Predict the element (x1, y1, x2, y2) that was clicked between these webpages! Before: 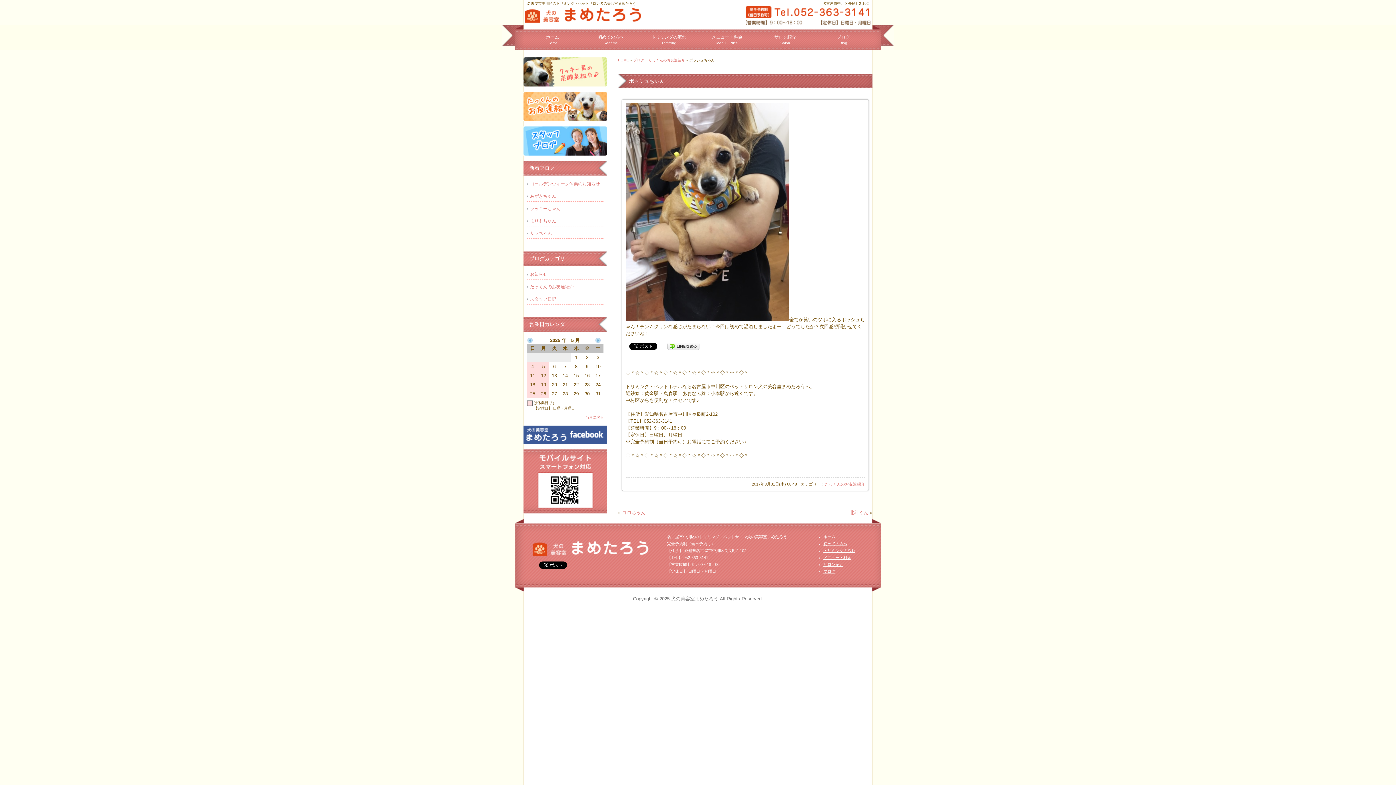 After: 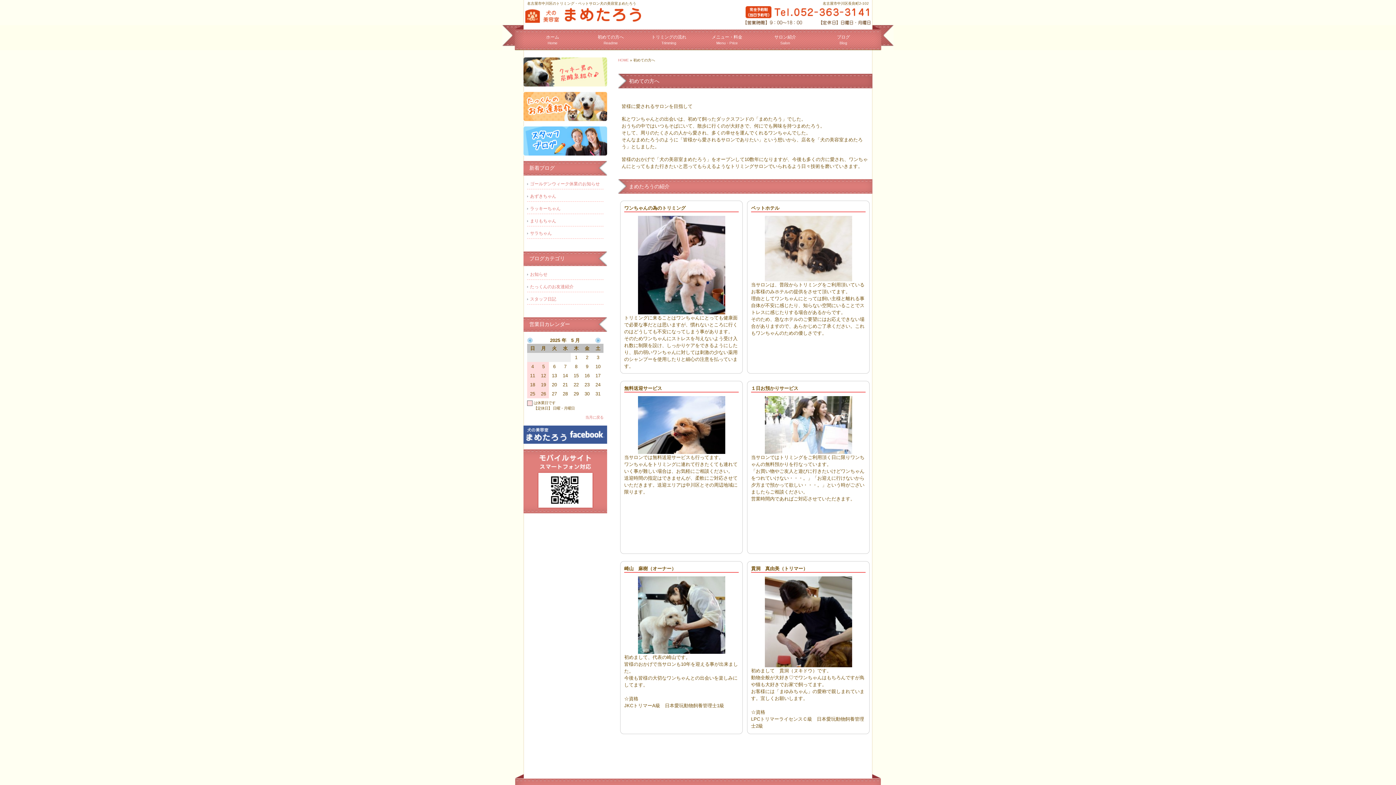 Action: label: 初めての方へ
Readme bbox: (581, 29, 640, 49)